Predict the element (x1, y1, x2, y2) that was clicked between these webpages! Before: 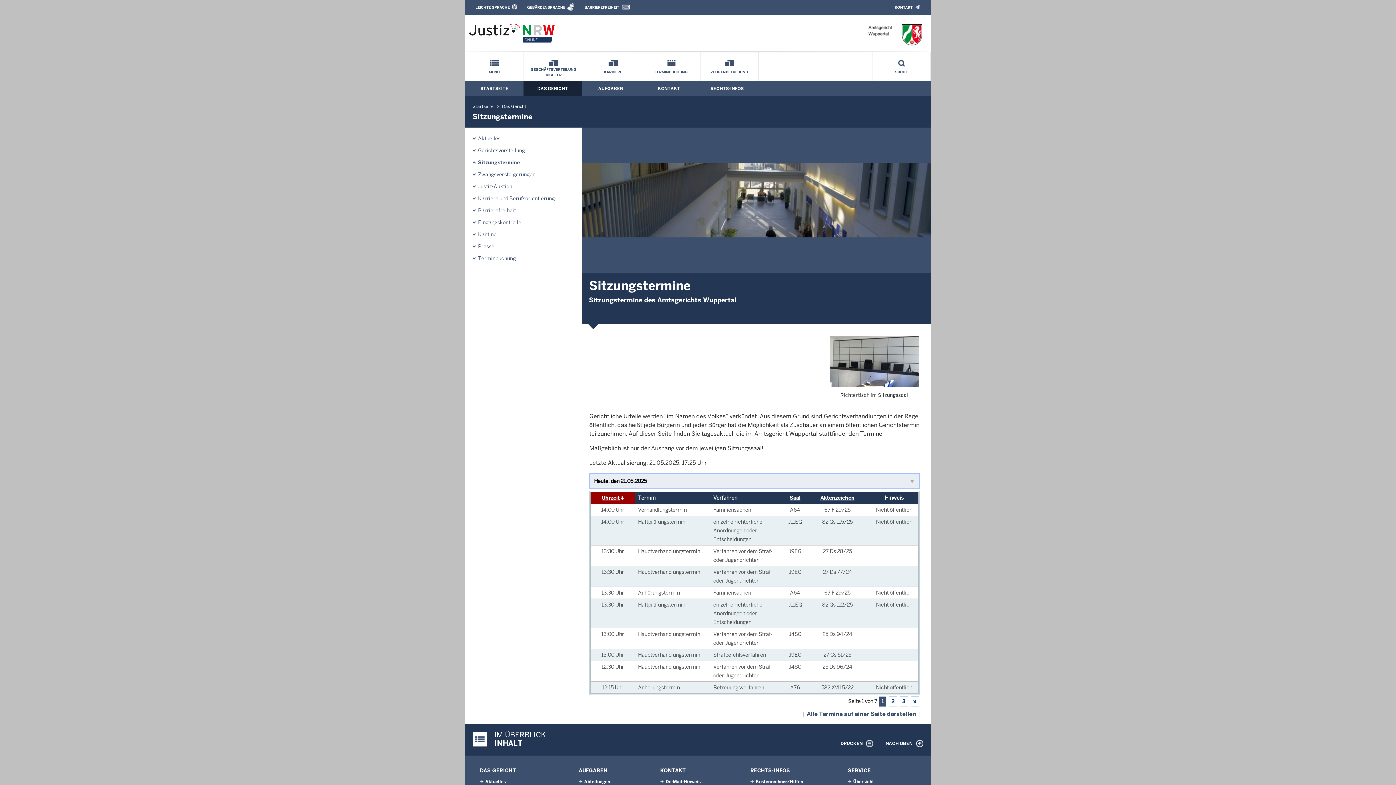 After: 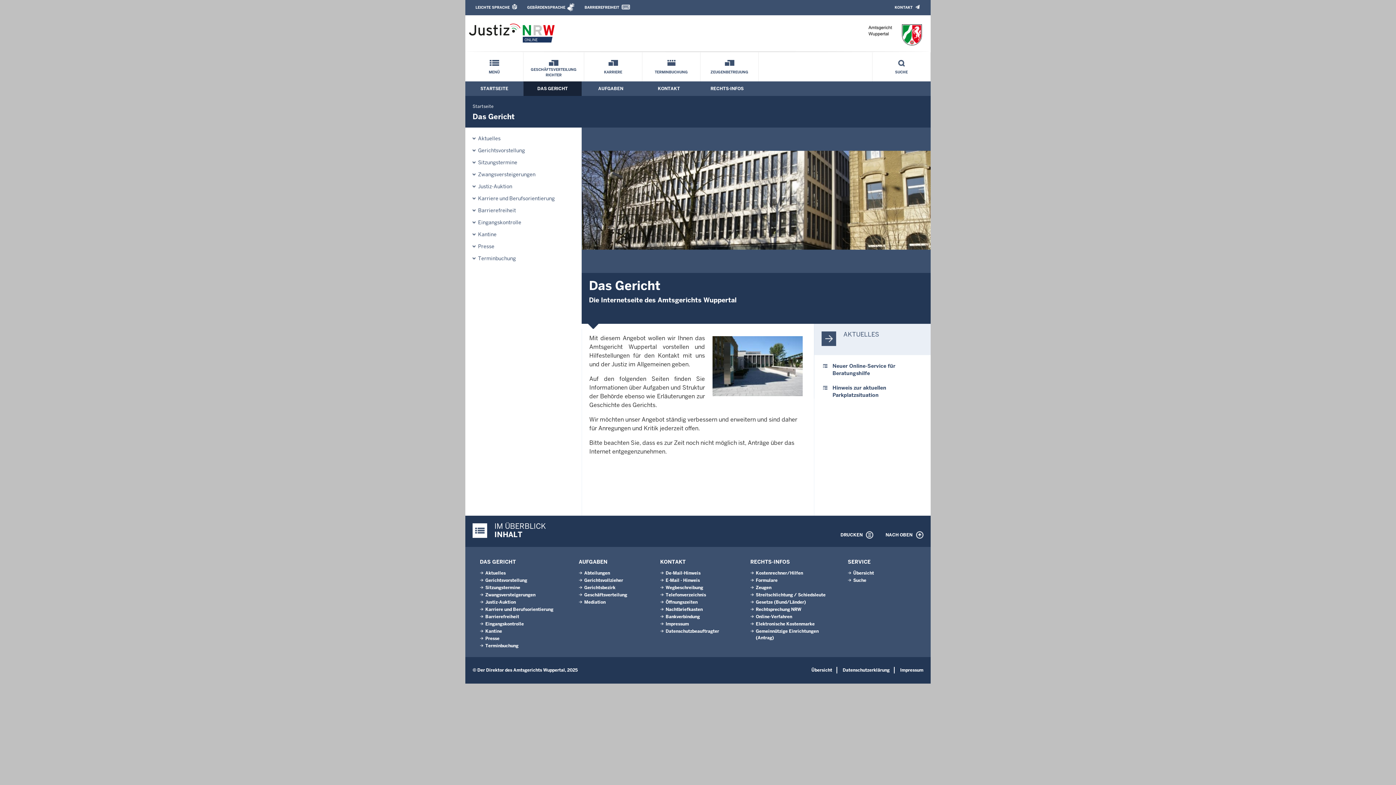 Action: label: DAS GERICHT bbox: (480, 767, 516, 774)